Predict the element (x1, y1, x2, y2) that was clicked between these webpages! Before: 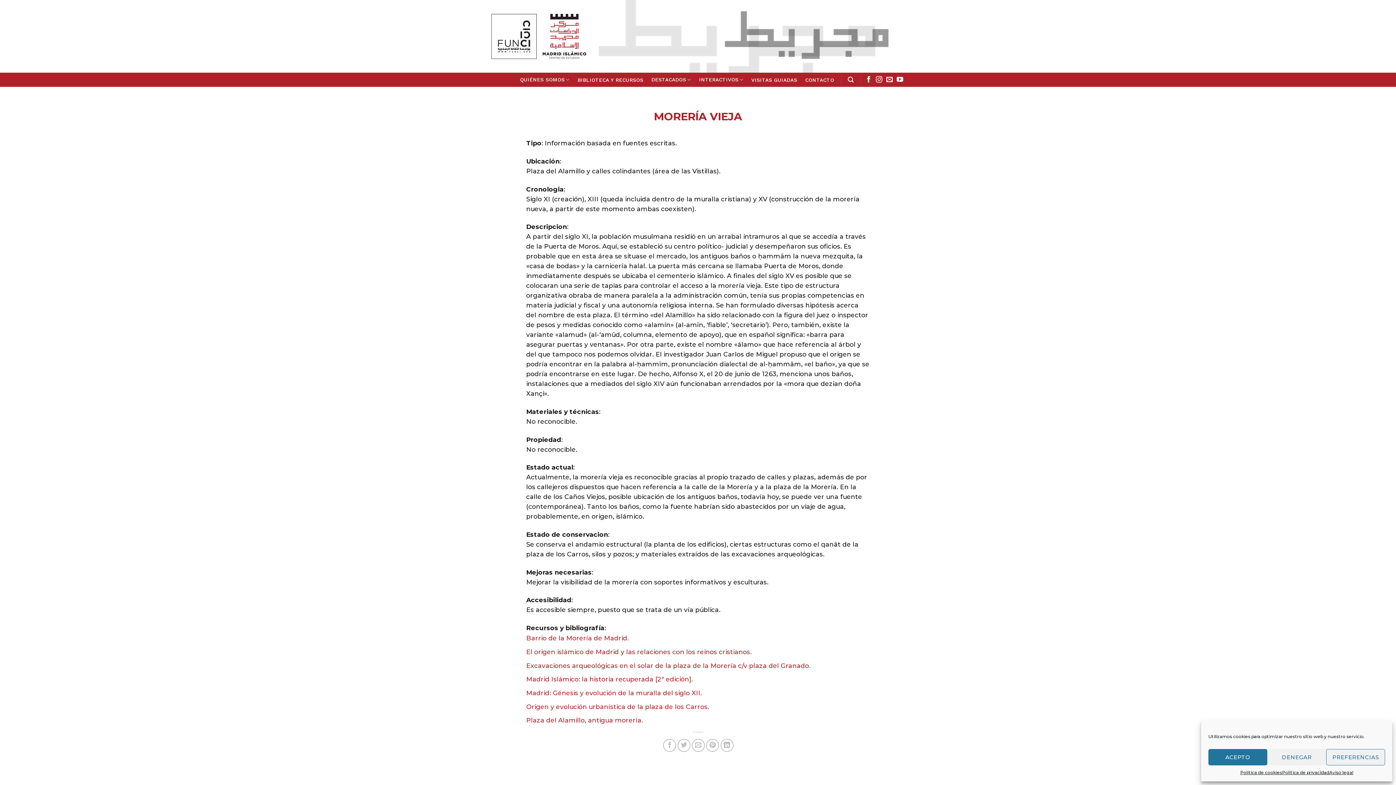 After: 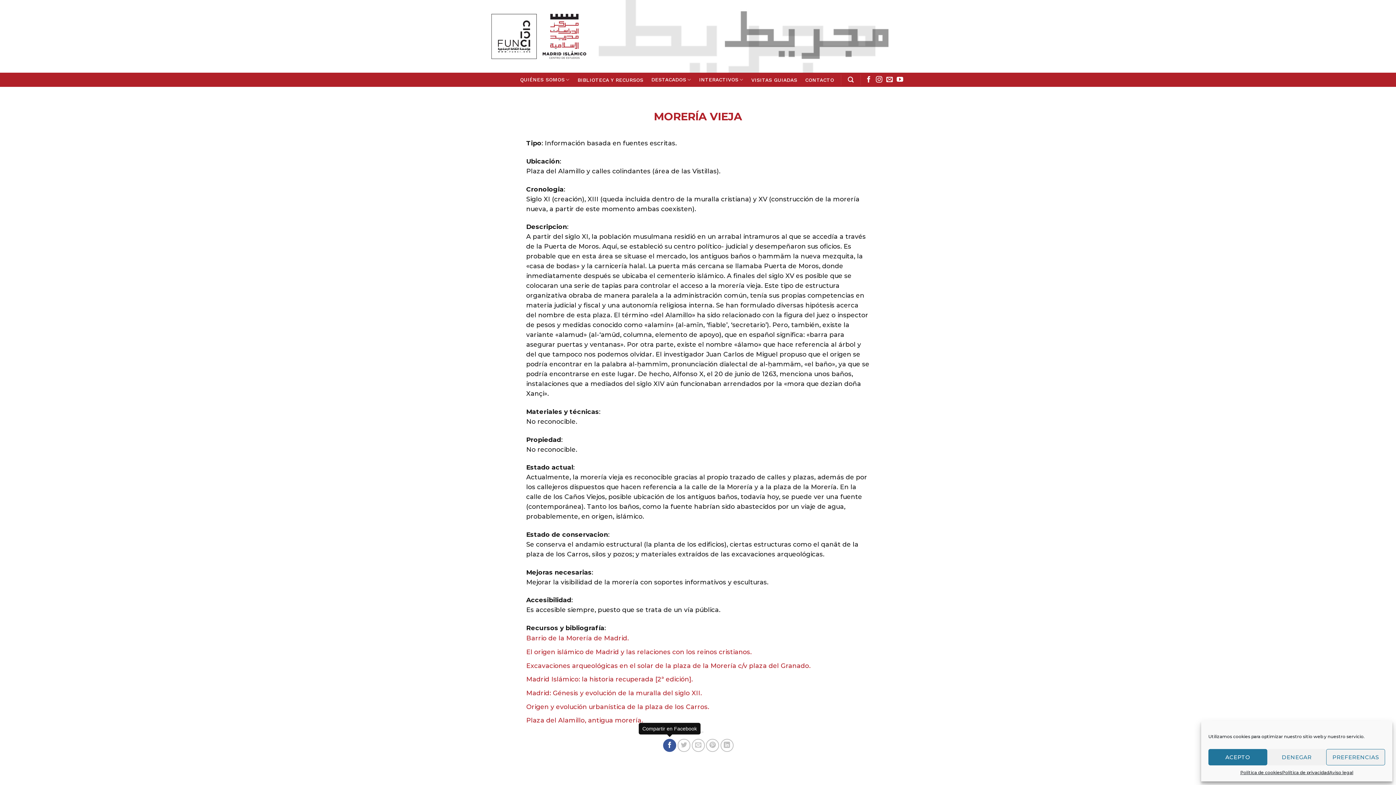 Action: bbox: (663, 739, 676, 752) label: Compartir en Facebook